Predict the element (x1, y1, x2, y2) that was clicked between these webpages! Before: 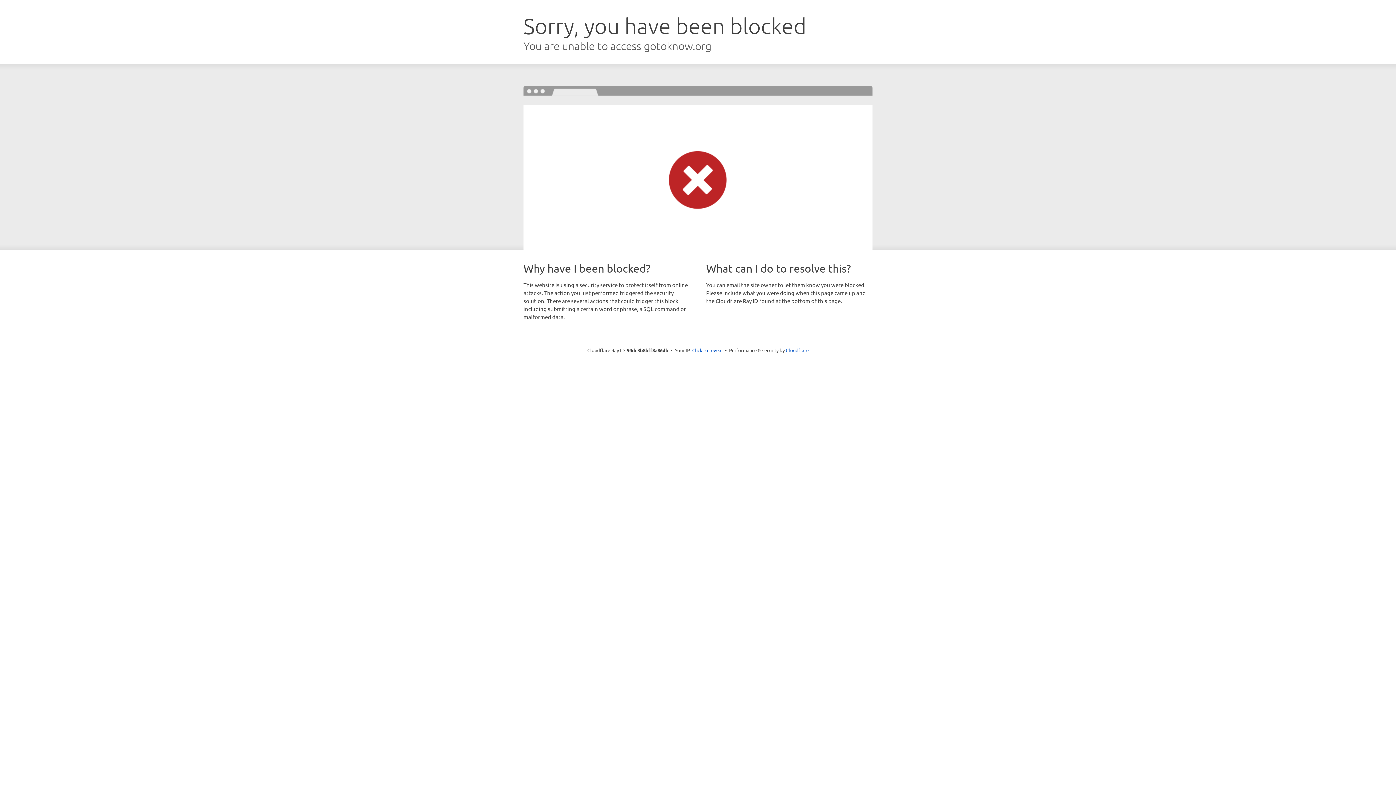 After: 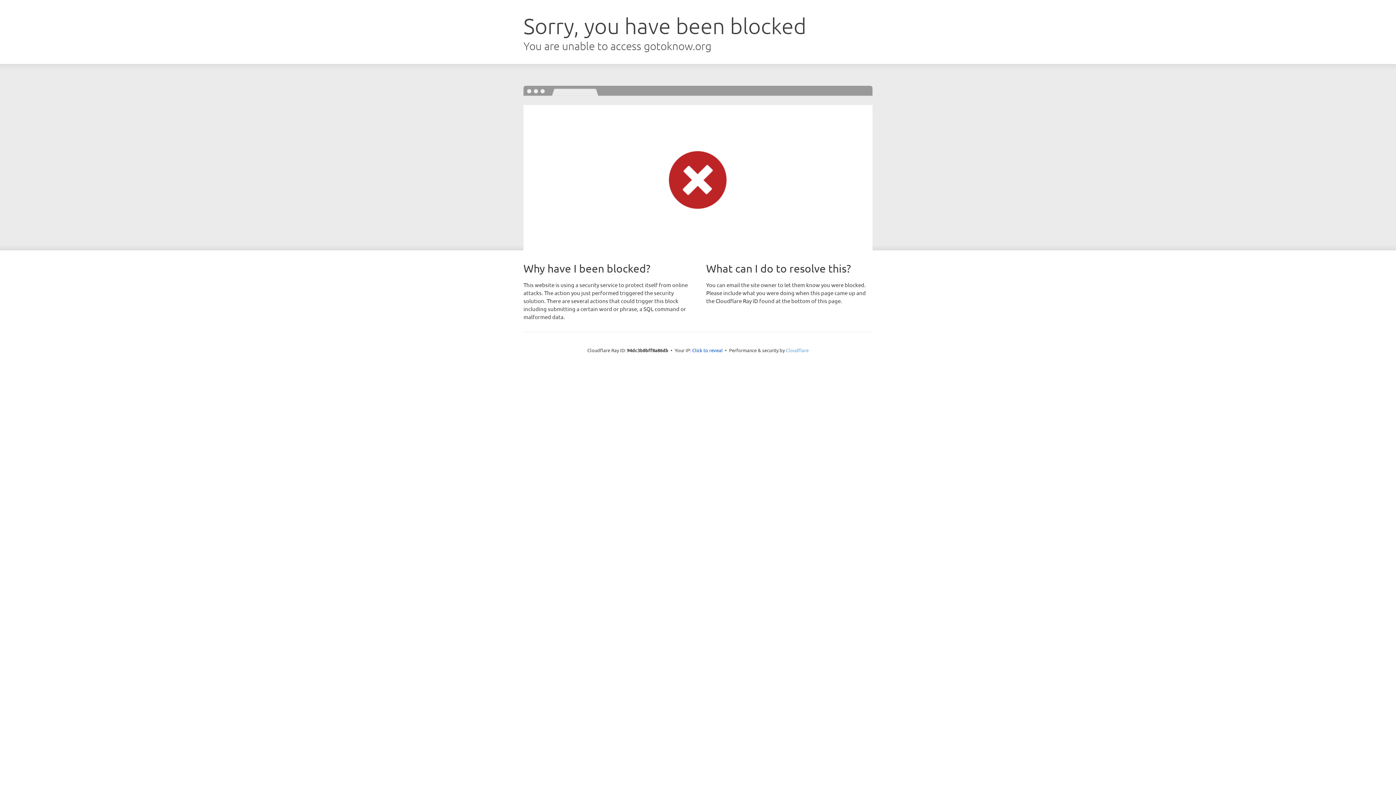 Action: bbox: (786, 347, 808, 353) label: Cloudflare